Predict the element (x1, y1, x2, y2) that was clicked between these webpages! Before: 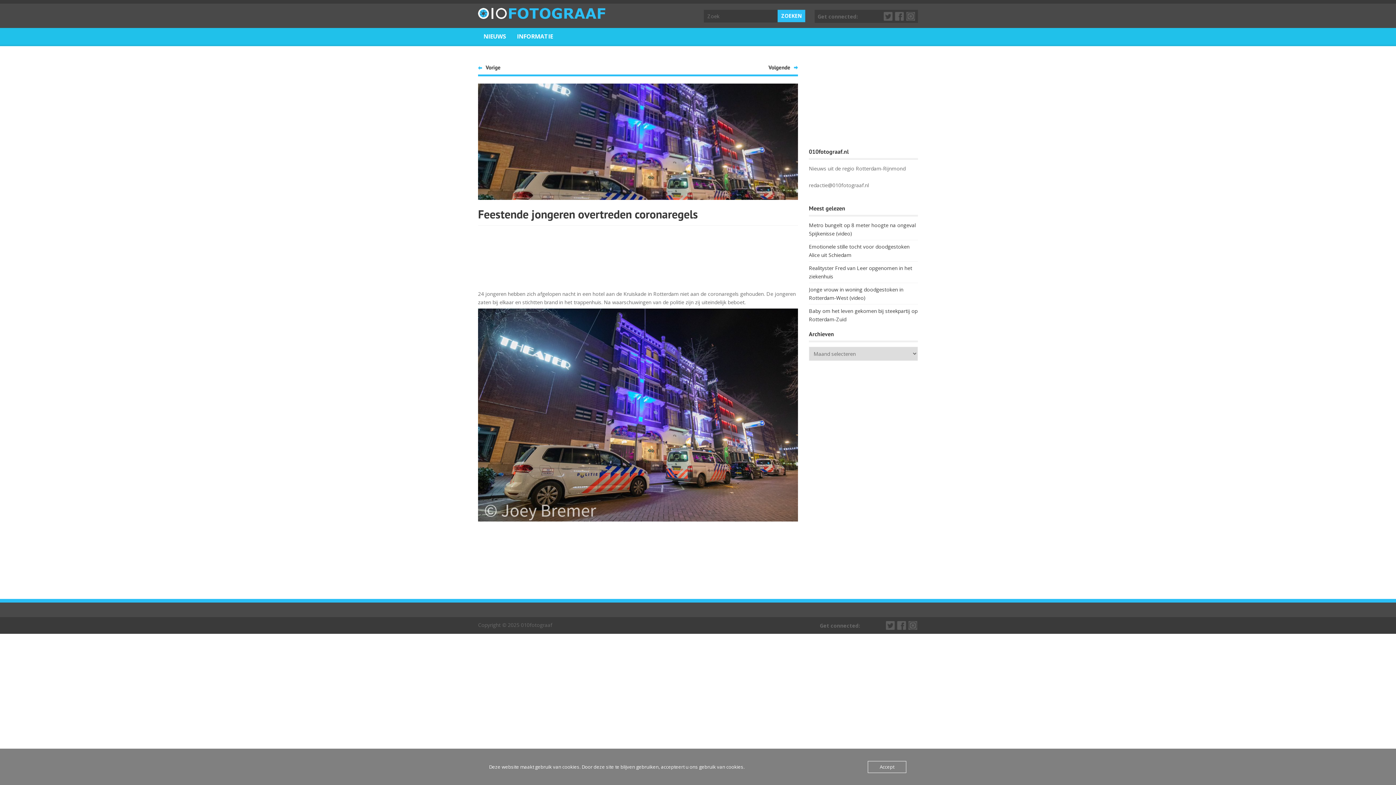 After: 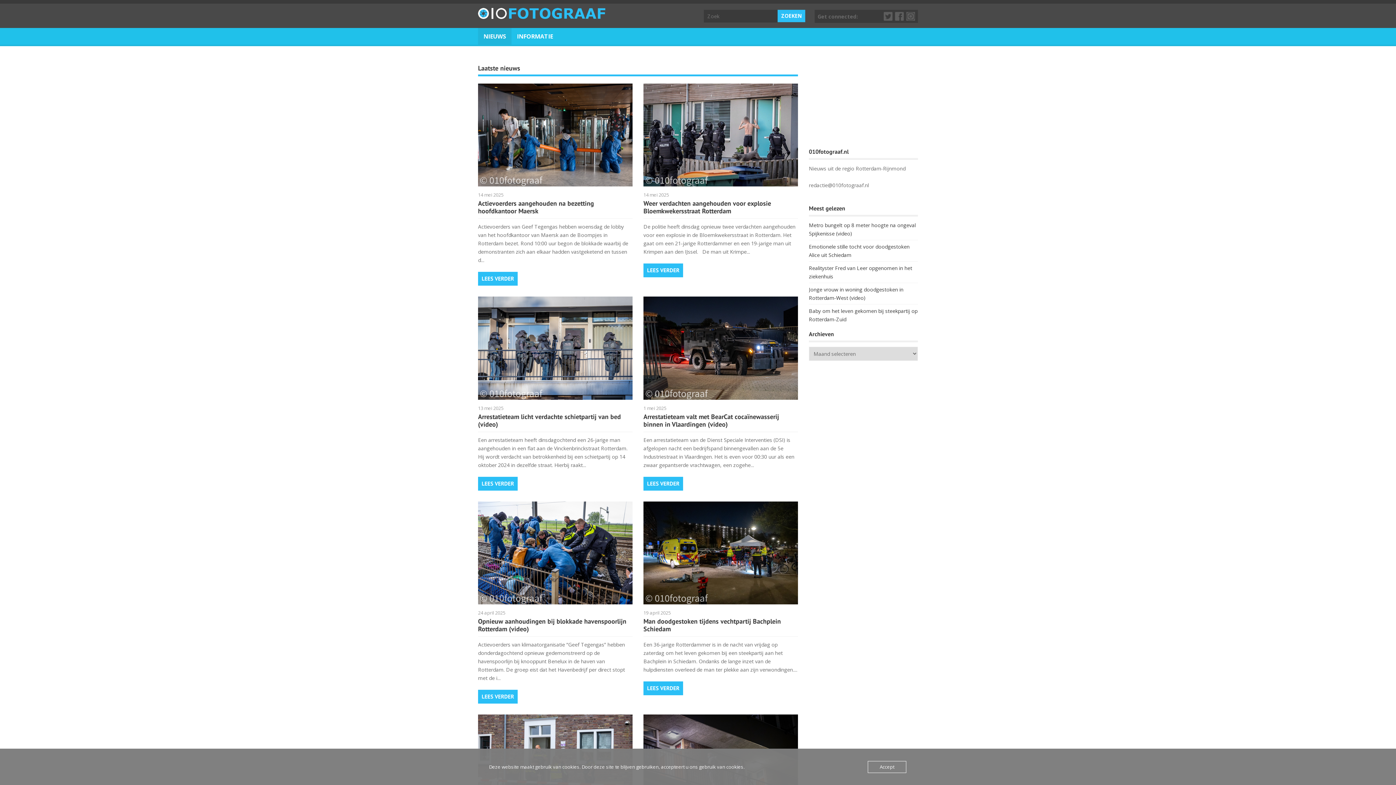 Action: label: NIEUWS bbox: (478, 28, 511, 46)